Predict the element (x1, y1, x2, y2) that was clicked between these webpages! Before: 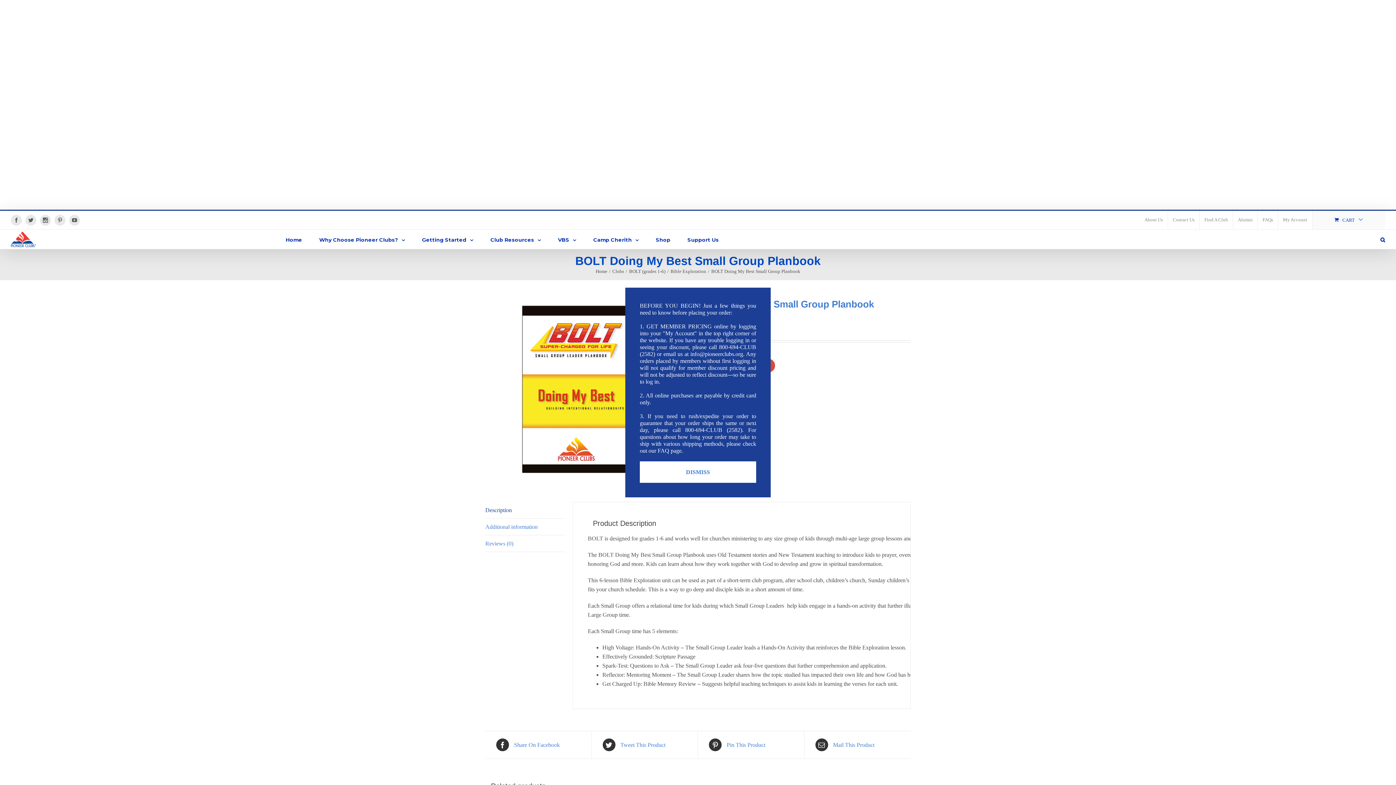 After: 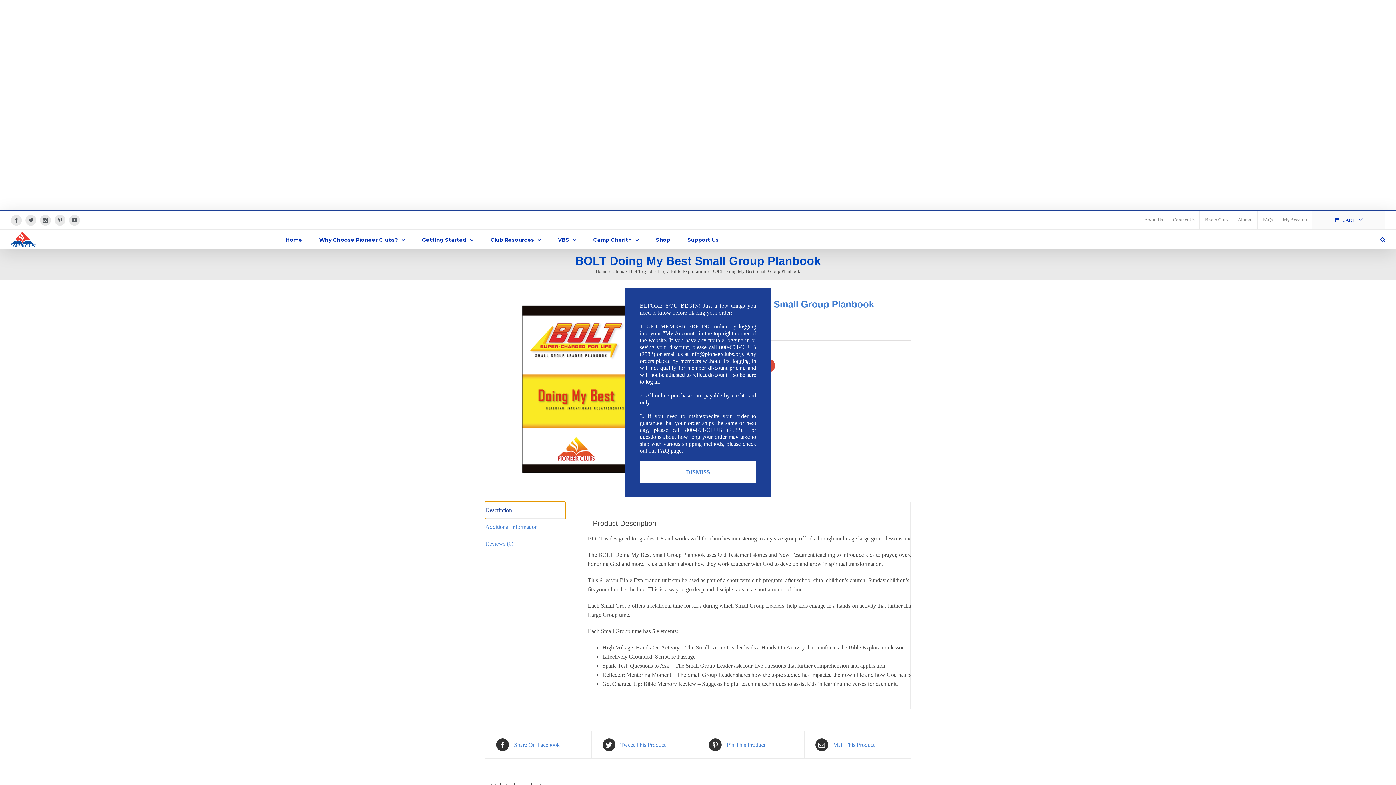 Action: bbox: (485, 292, 565, 309) label: Description